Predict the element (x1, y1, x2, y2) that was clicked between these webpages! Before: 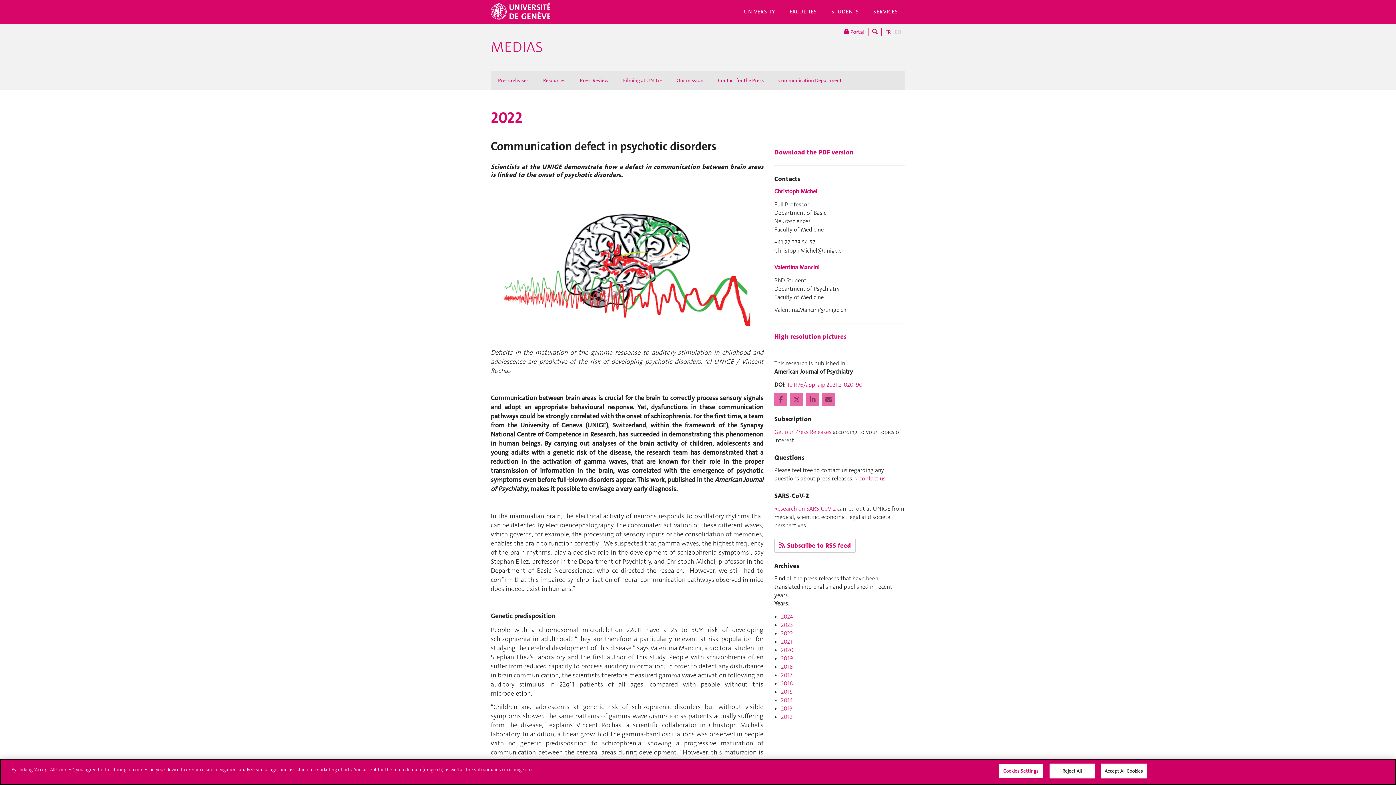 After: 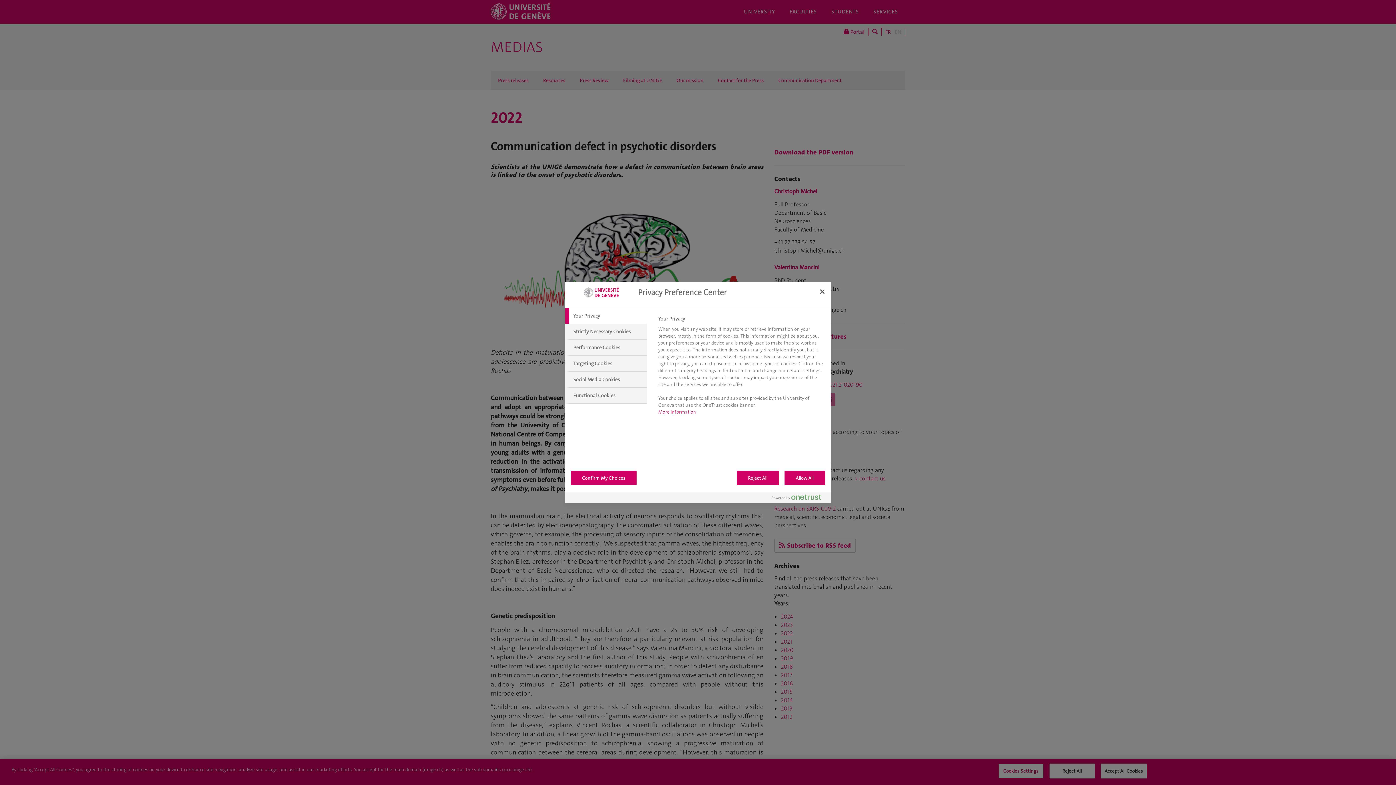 Action: bbox: (998, 764, 1043, 778) label: Cookies Settings